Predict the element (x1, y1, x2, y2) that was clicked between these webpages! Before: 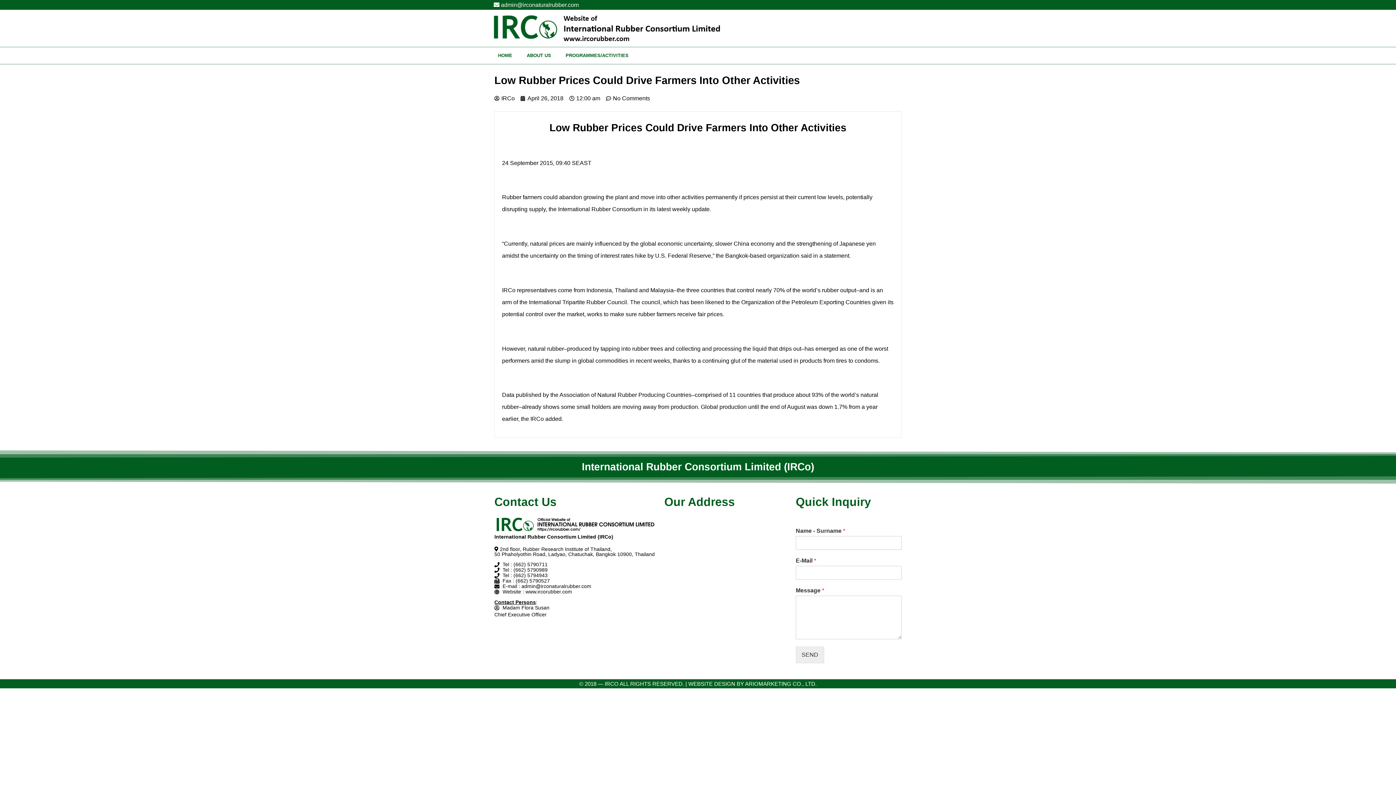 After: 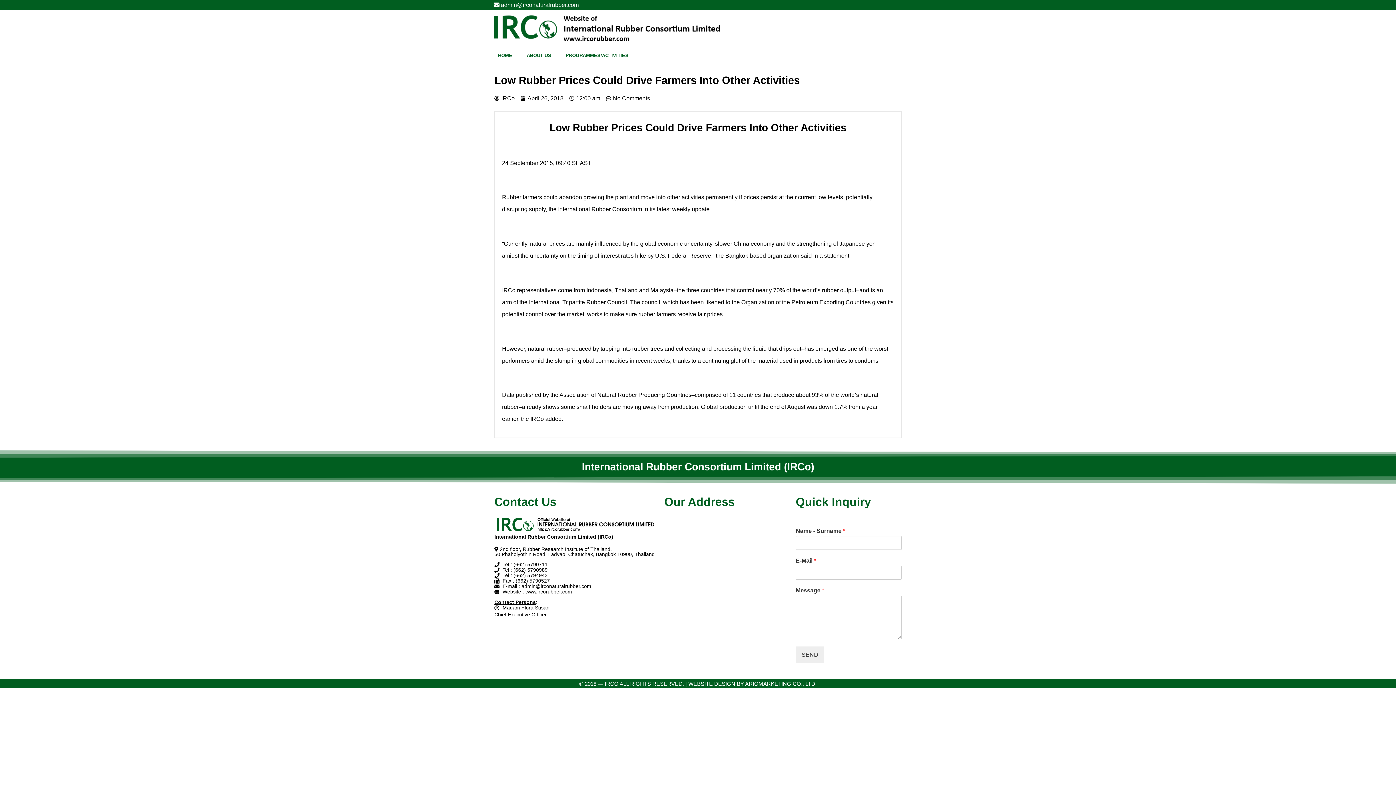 Action: bbox: (494, 74, 800, 86) label: Low Rubber Prices Could Drive Farmers Into Other Activities